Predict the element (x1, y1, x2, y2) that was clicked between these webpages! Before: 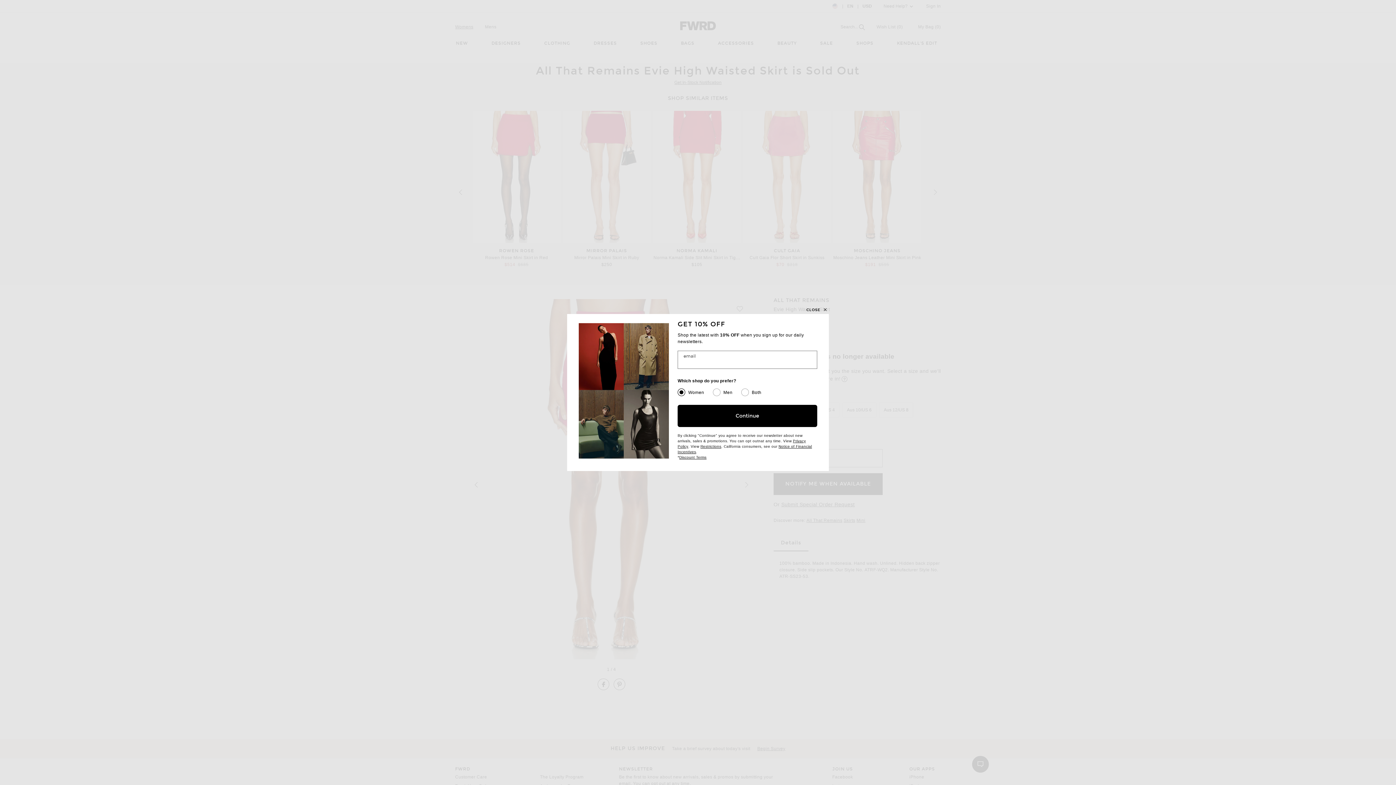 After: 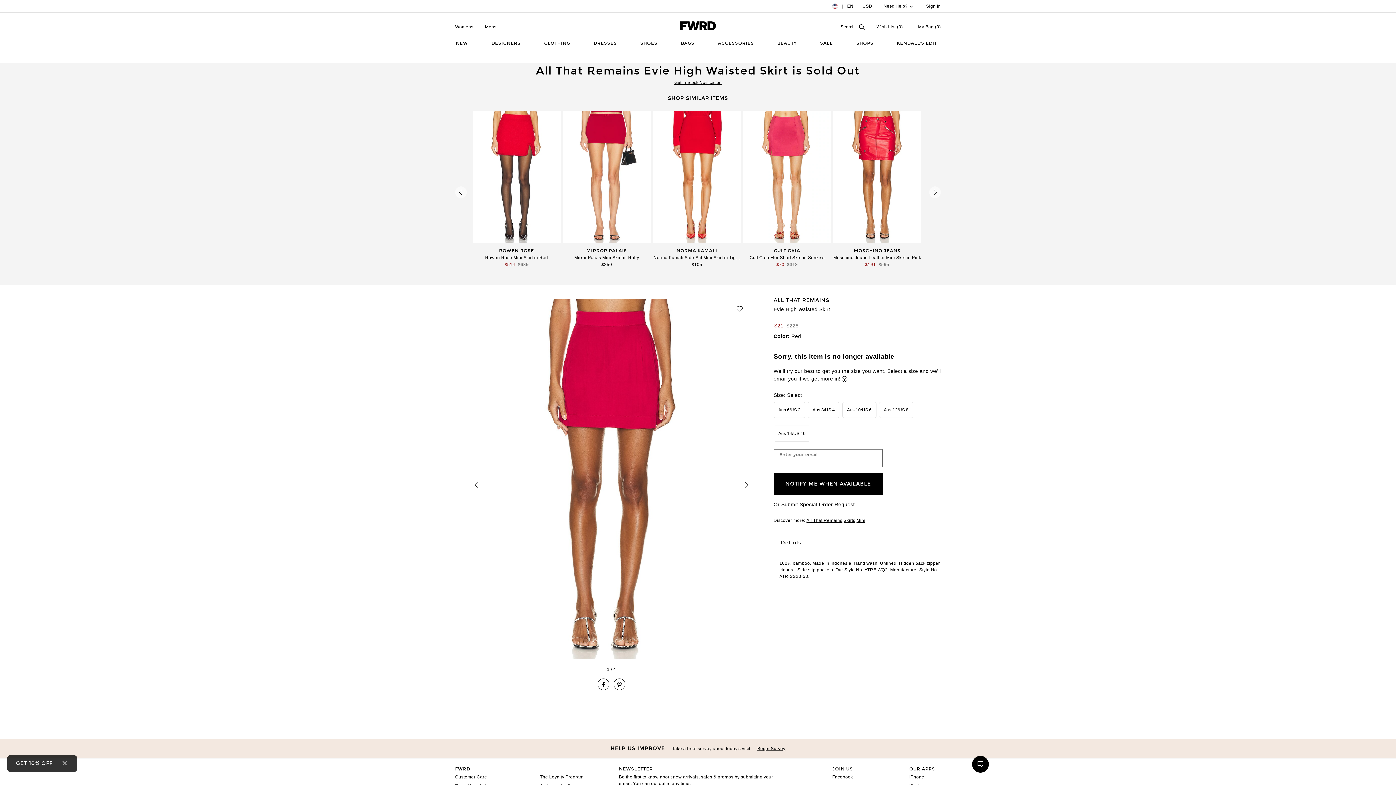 Action: bbox: (805, 303, 829, 316) label: Close Modal